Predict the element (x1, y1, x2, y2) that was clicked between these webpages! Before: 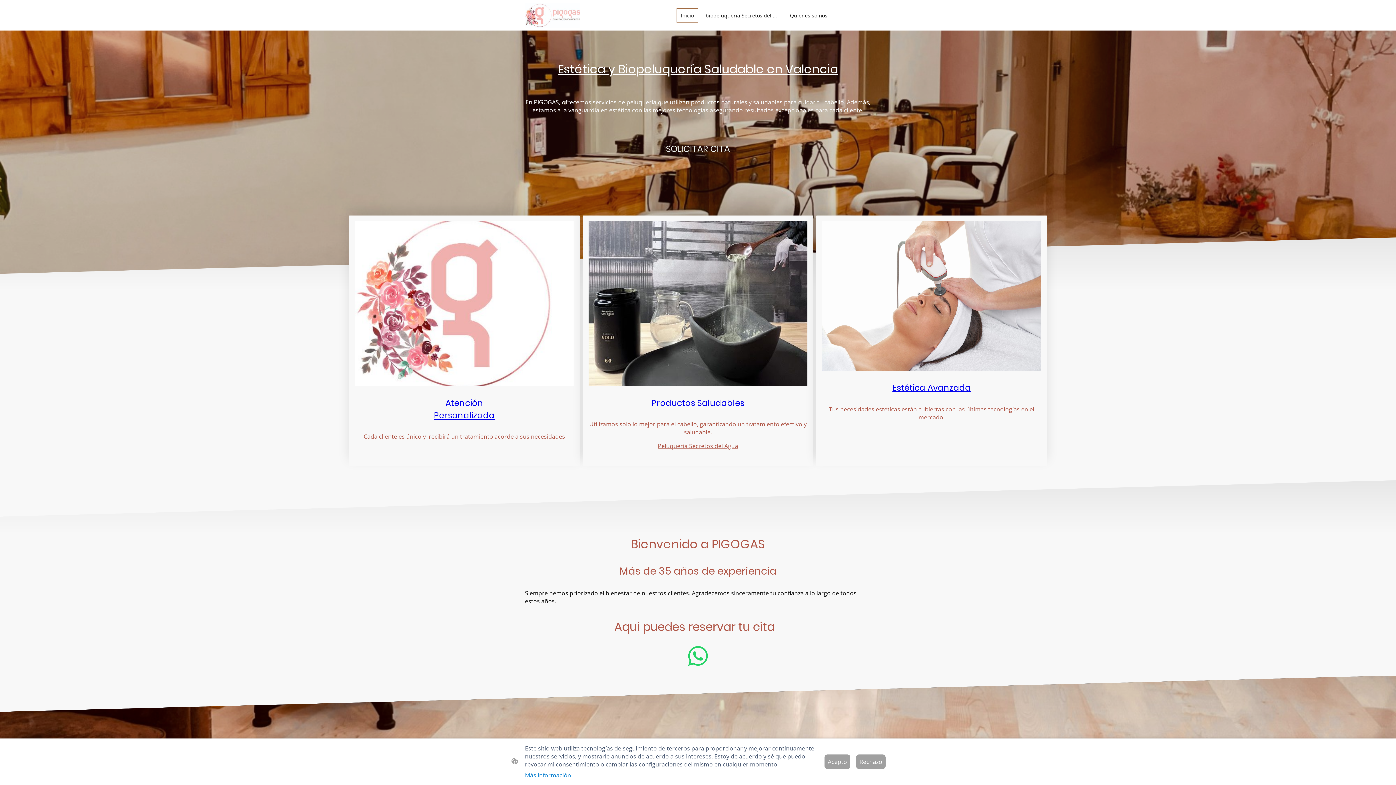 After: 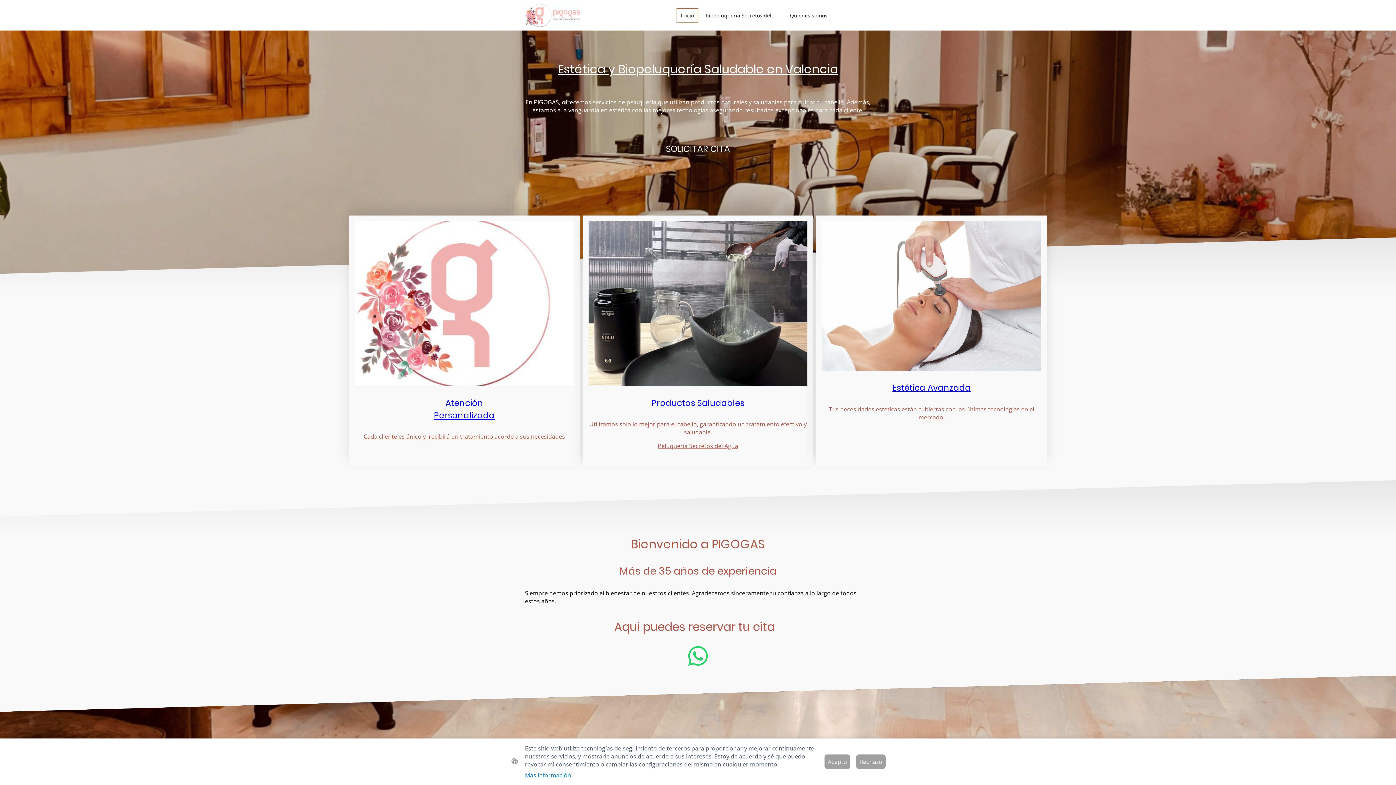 Action: label: Inicio bbox: (677, 8, 697, 21)